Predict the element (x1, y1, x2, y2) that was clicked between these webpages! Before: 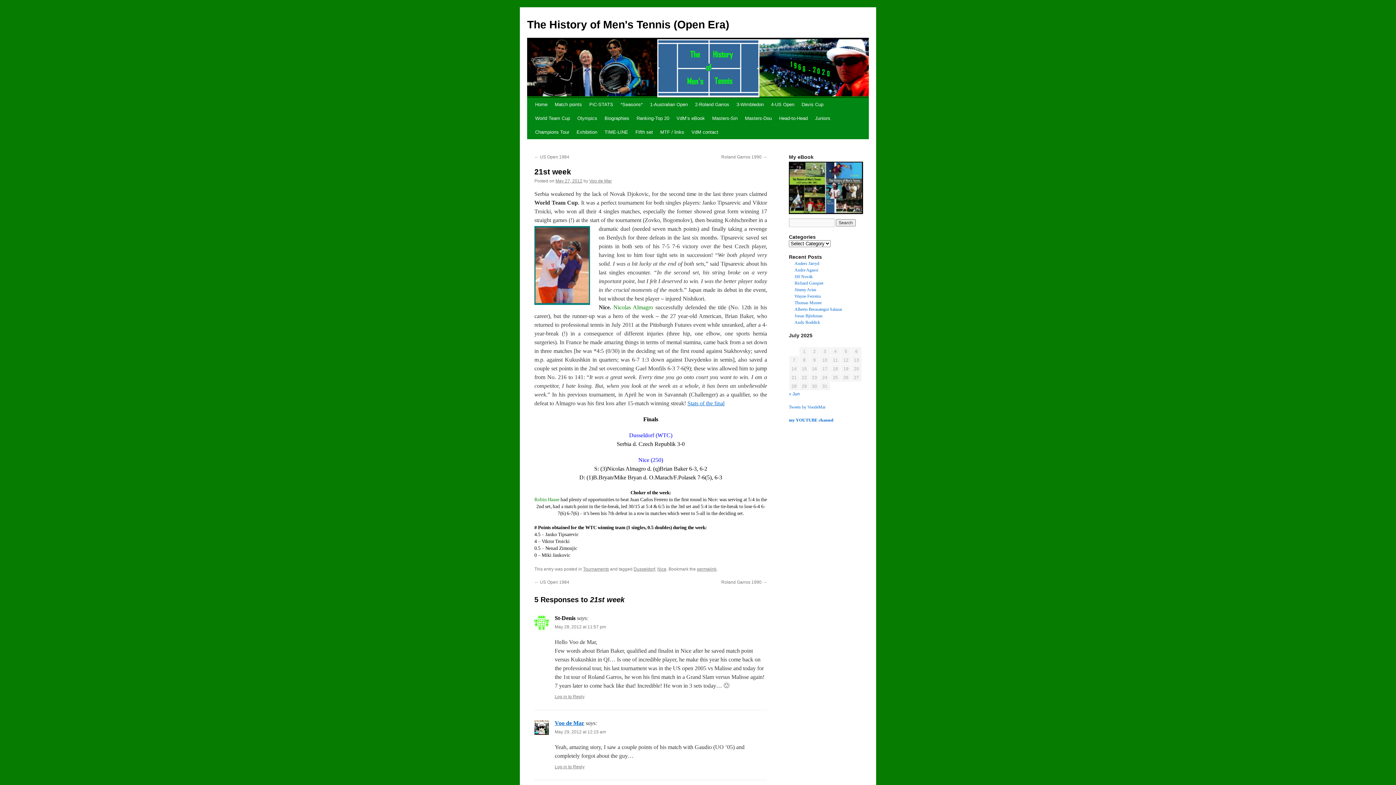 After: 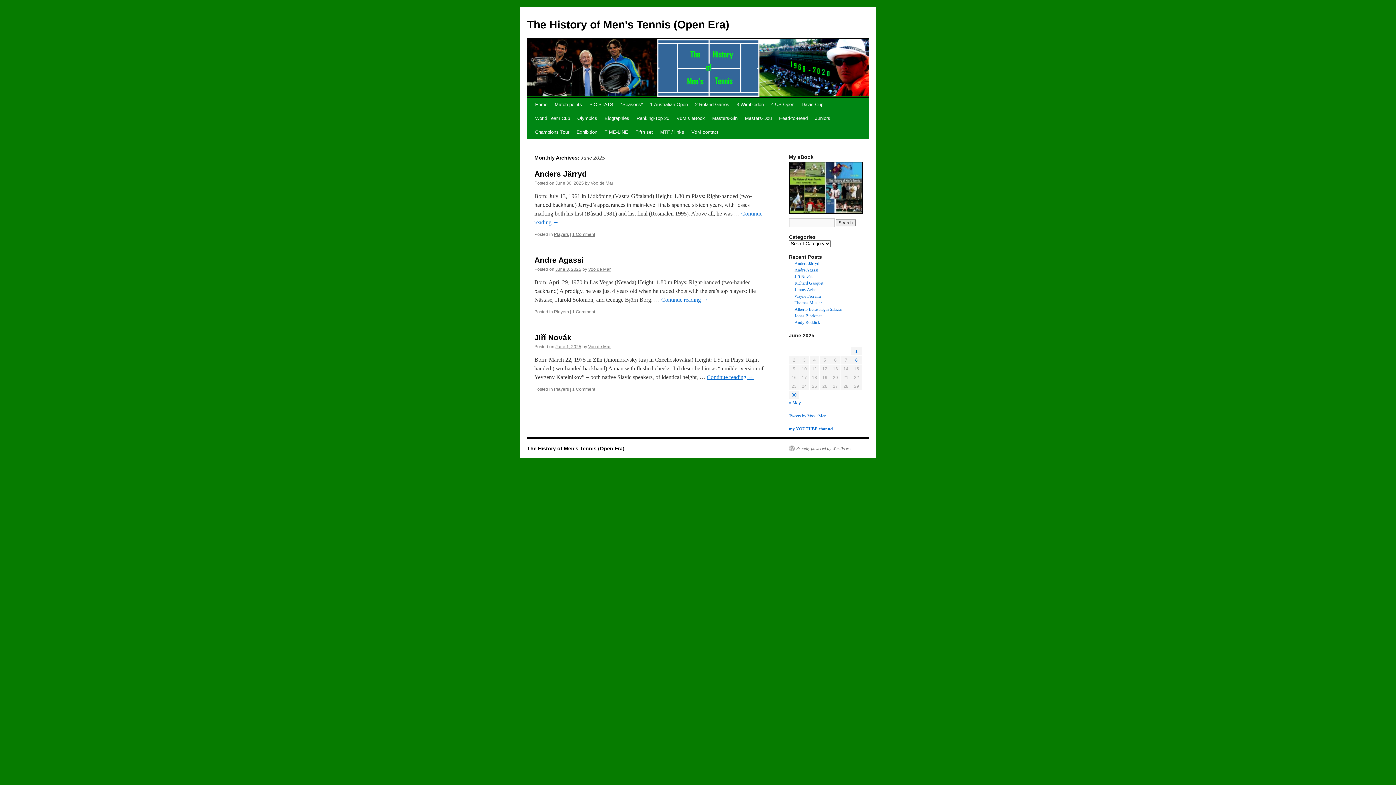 Action: label: « Jun bbox: (789, 391, 800, 396)